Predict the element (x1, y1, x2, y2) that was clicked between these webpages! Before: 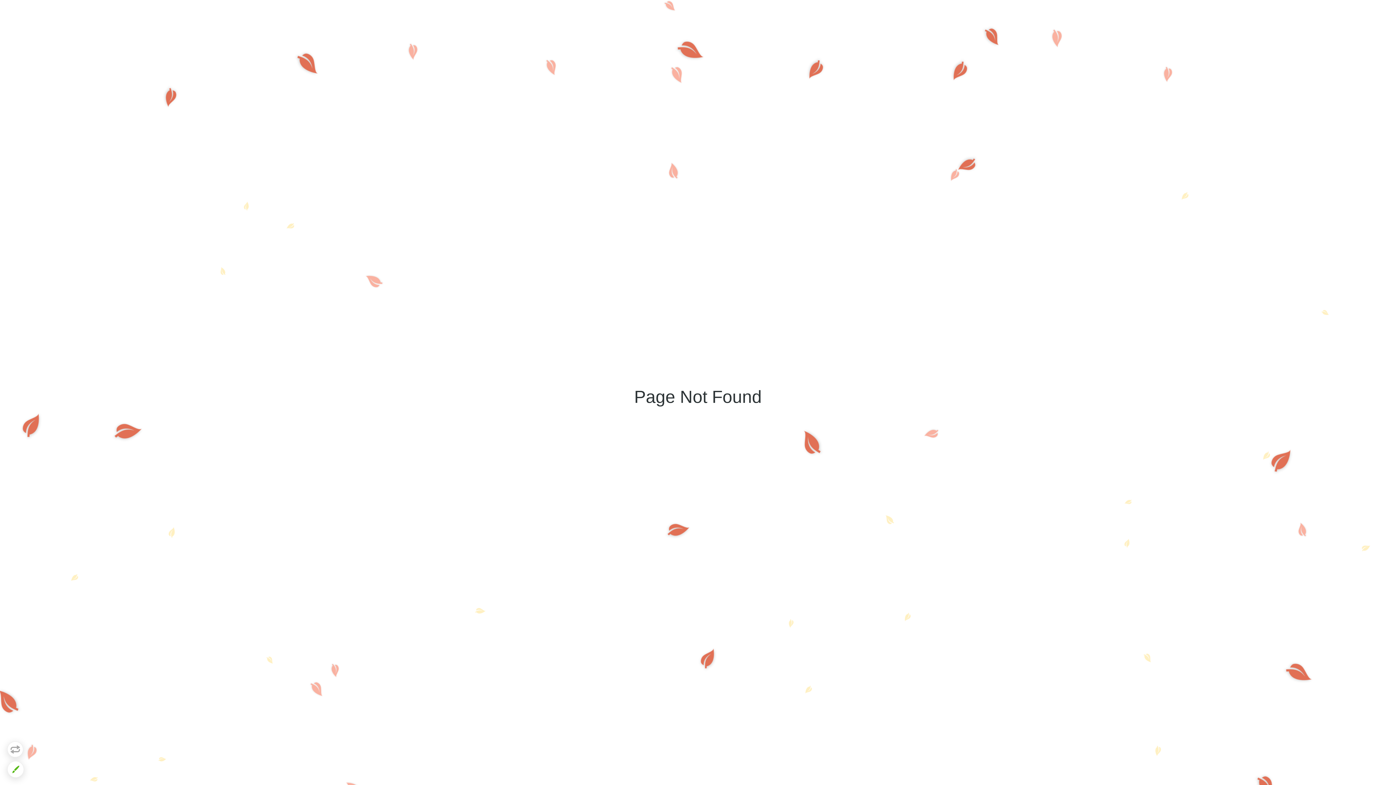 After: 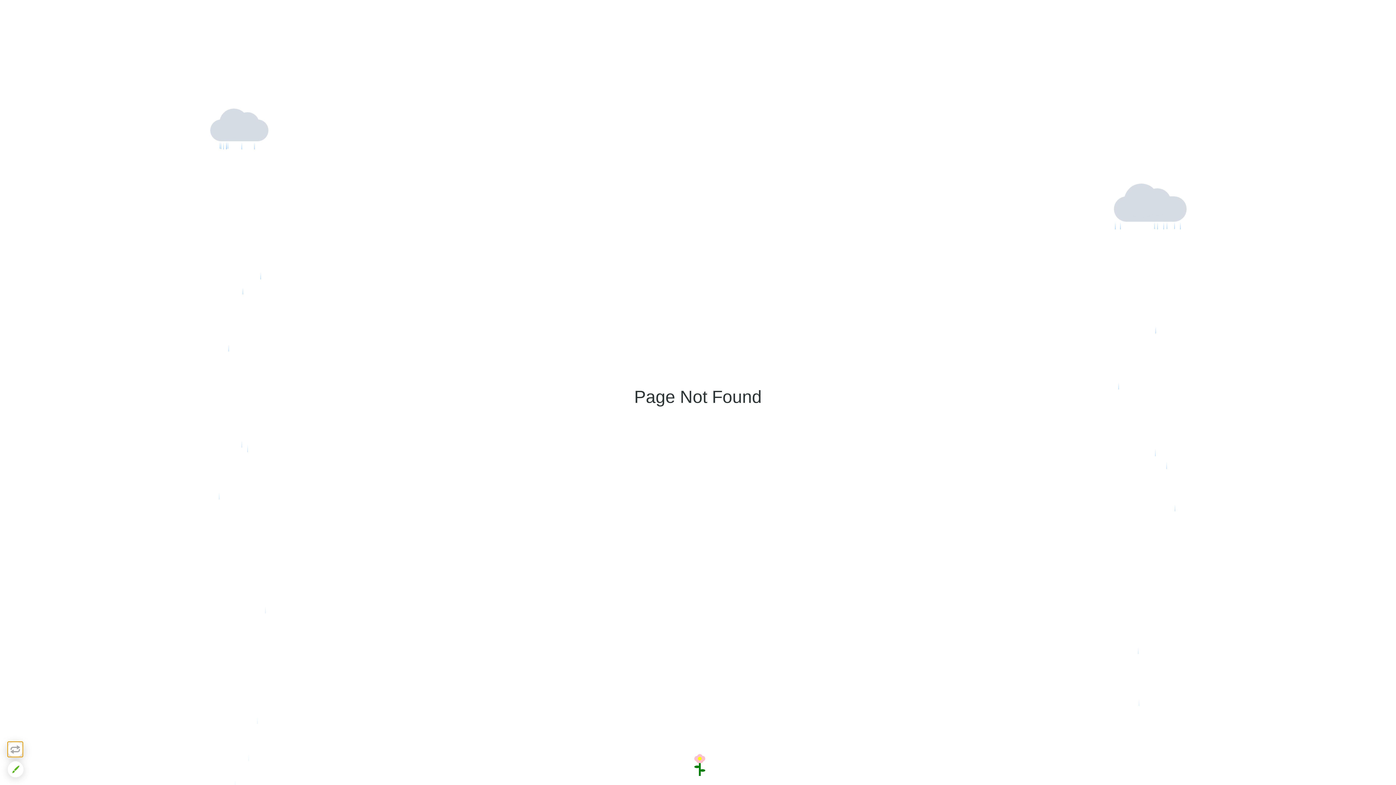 Action: bbox: (7, 741, 23, 757)